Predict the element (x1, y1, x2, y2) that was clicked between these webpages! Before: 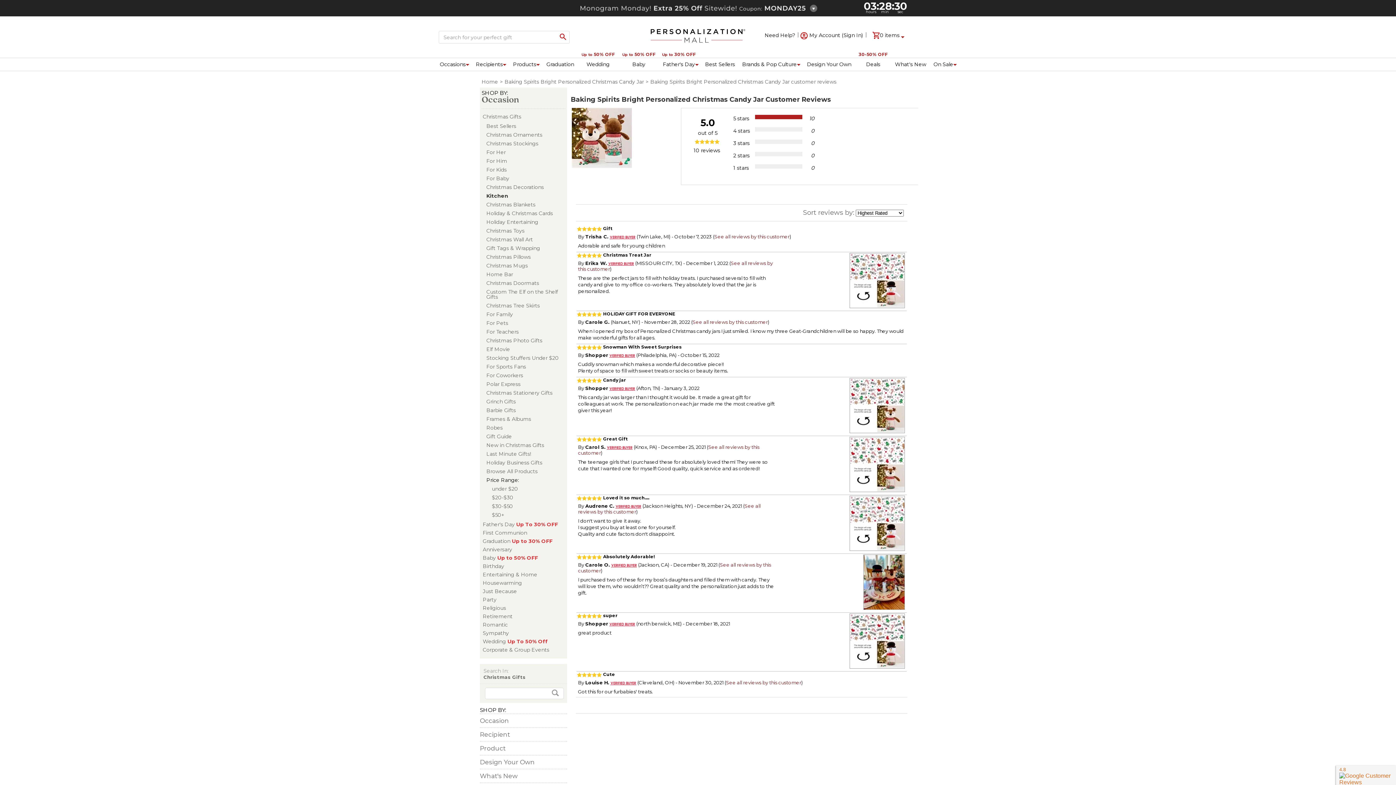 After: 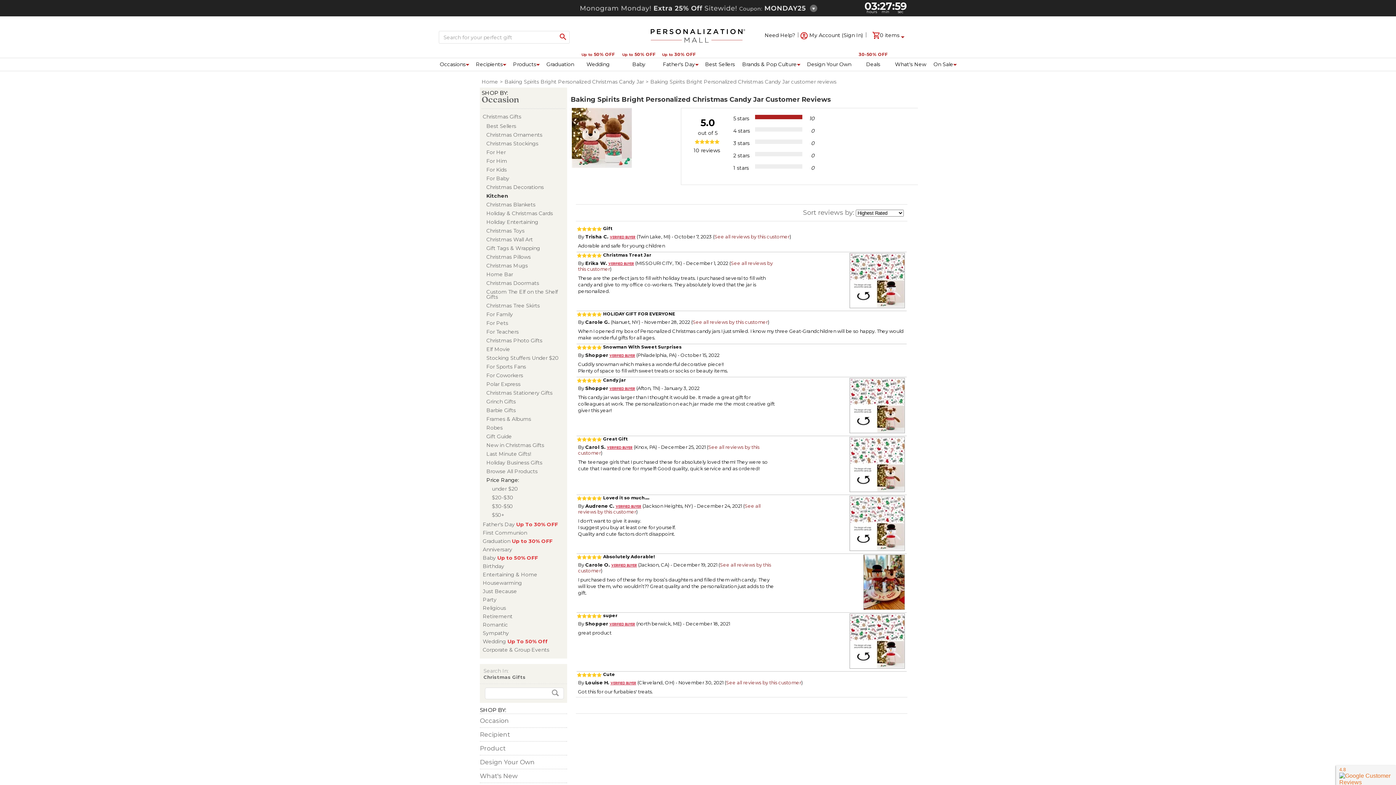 Action: bbox: (650, 78, 836, 85) label: Baking Spirits Bright Personalized Christmas Candy Jar customer reviews